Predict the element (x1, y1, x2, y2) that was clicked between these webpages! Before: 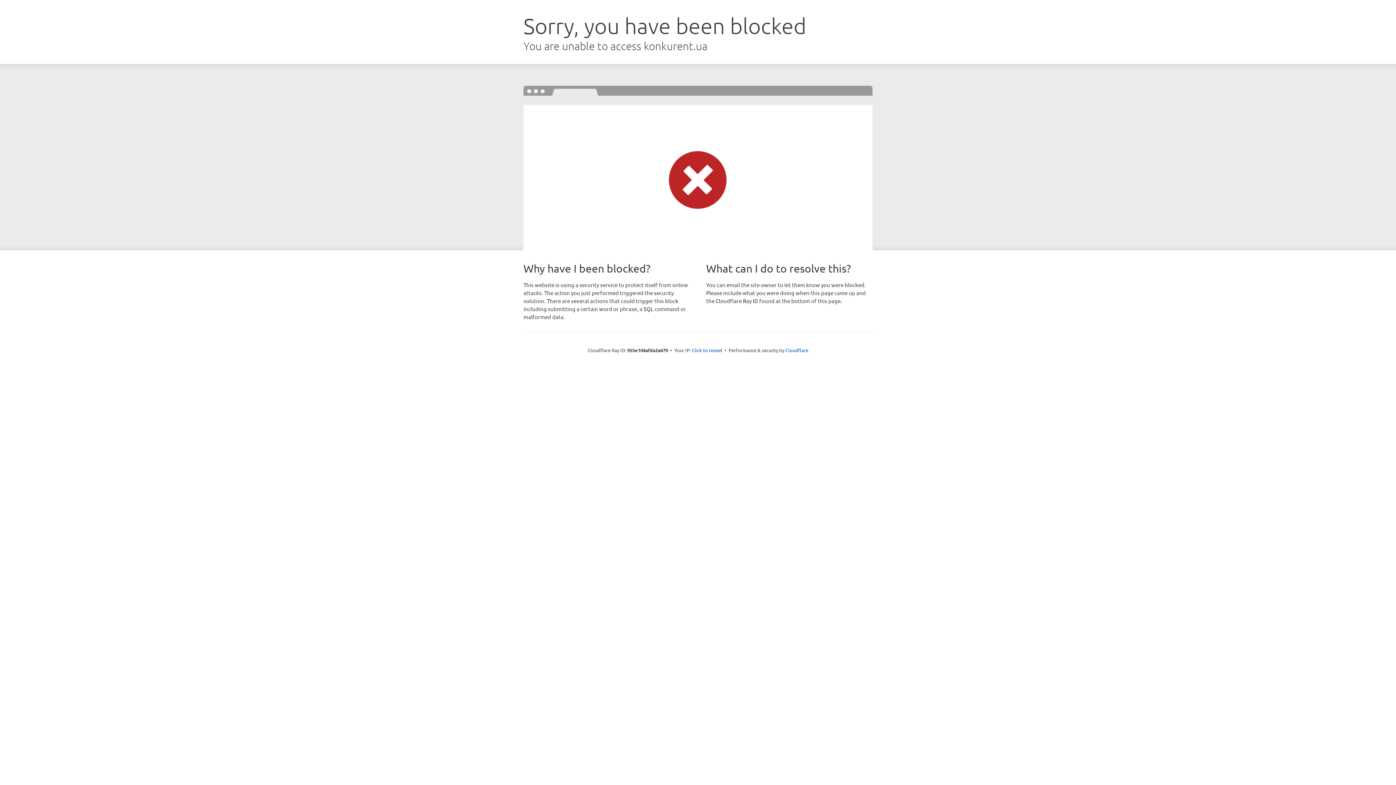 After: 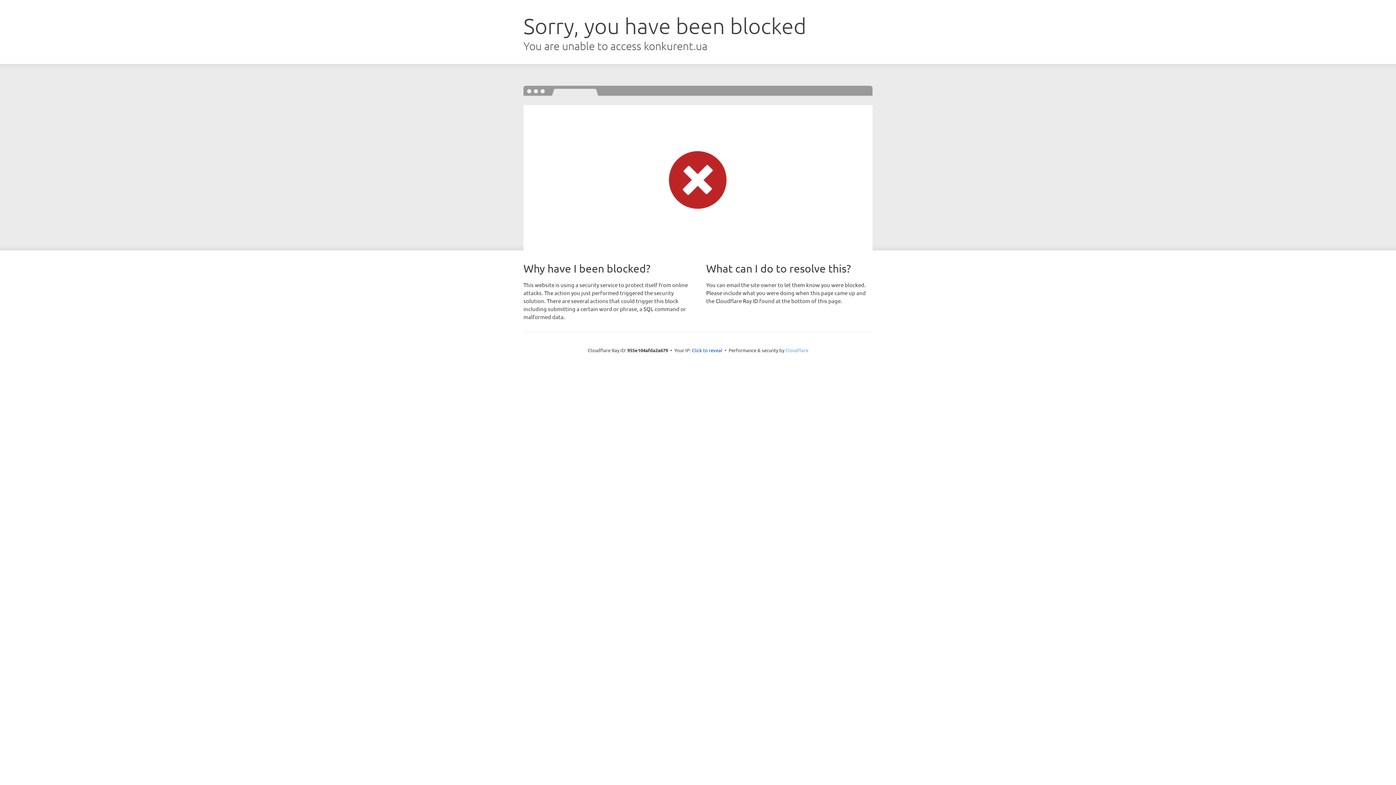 Action: bbox: (785, 347, 808, 353) label: Cloudflare